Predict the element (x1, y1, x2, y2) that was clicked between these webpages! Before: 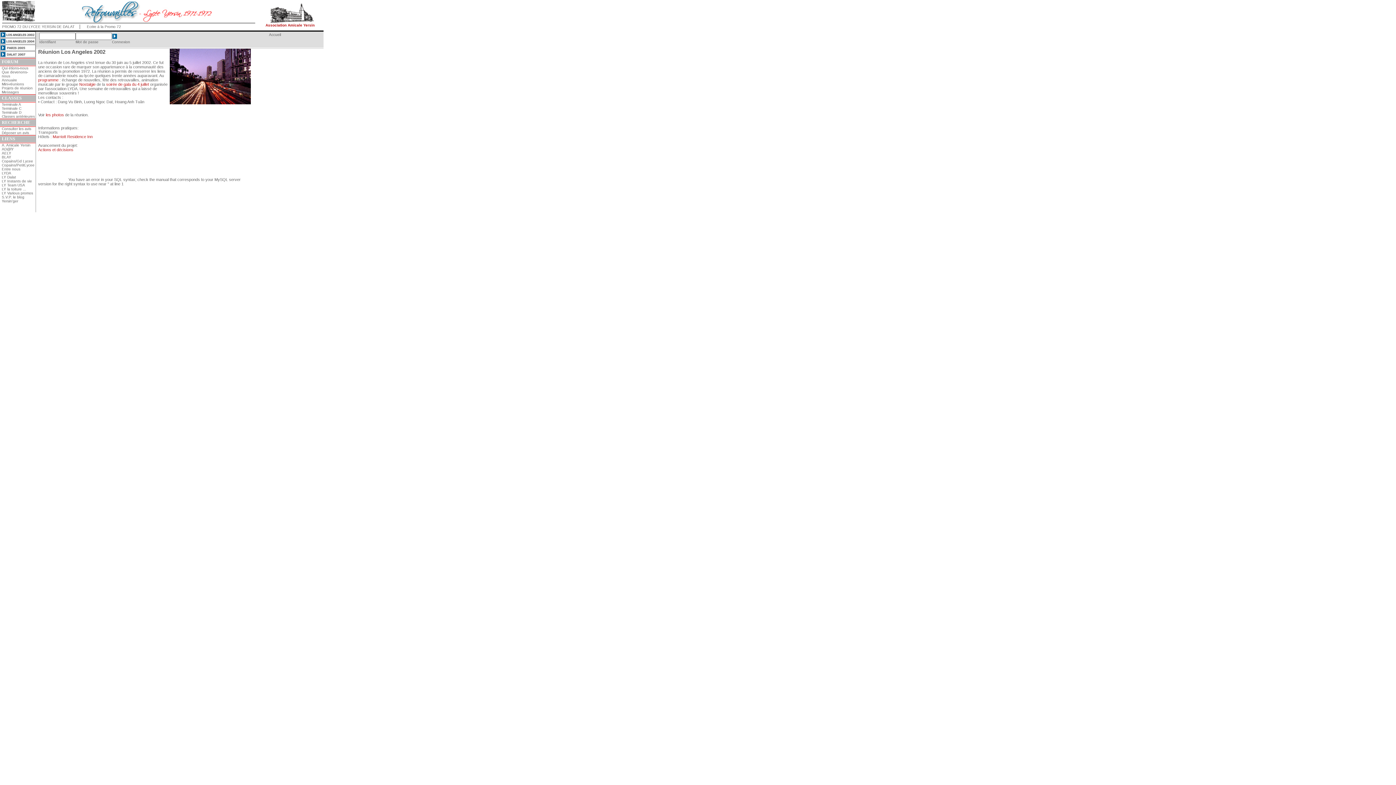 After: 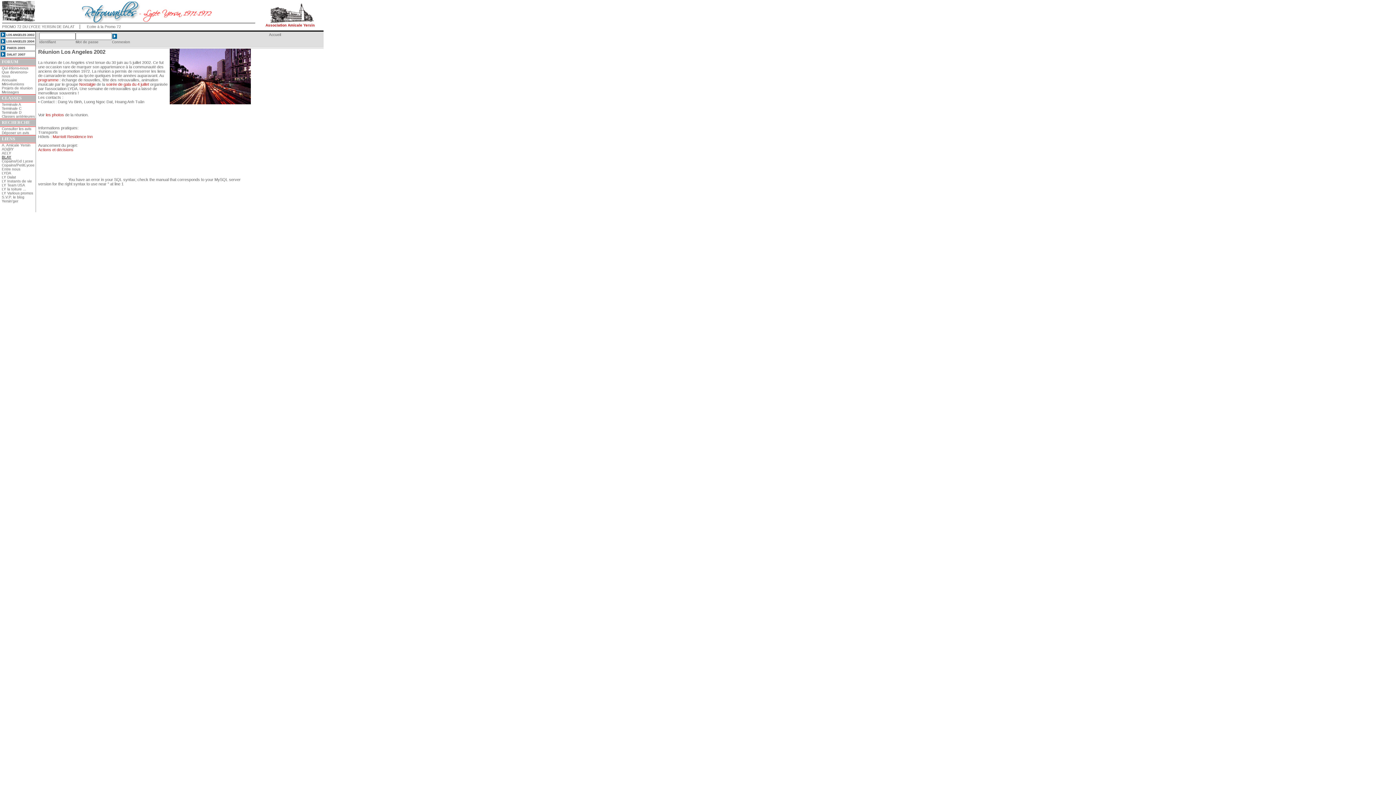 Action: label: BLAY bbox: (1, 155, 11, 159)